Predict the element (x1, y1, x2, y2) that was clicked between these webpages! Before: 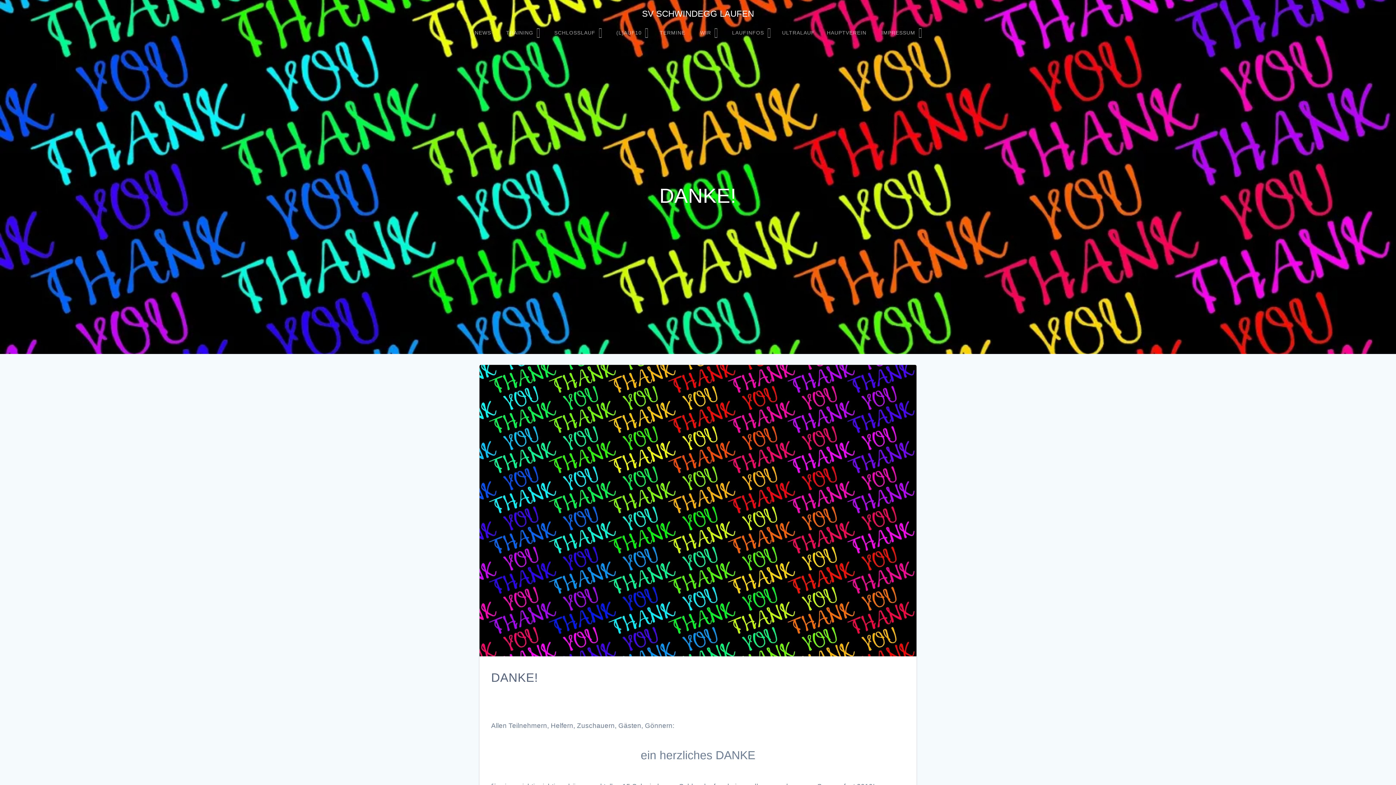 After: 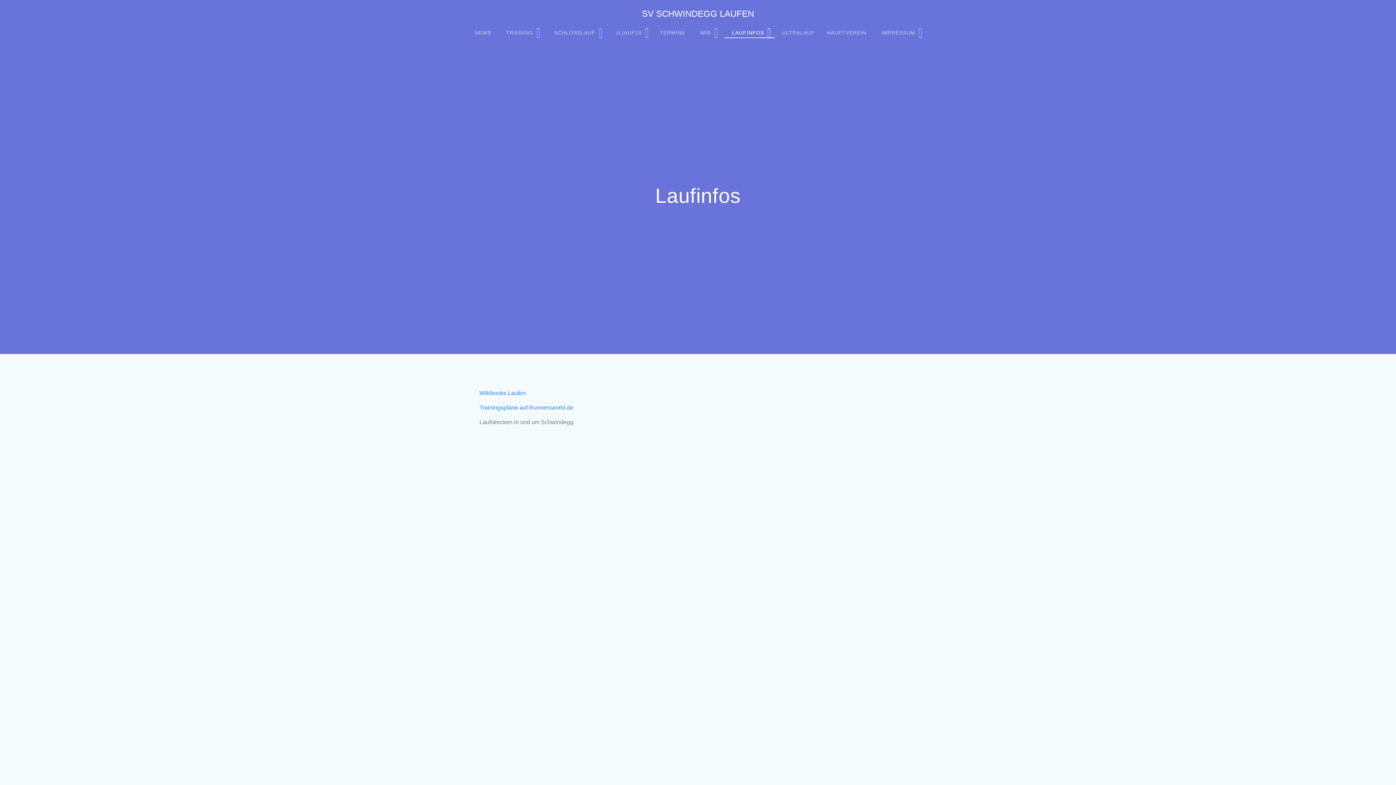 Action: bbox: (727, 24, 771, 41) label: LAUFINFOS